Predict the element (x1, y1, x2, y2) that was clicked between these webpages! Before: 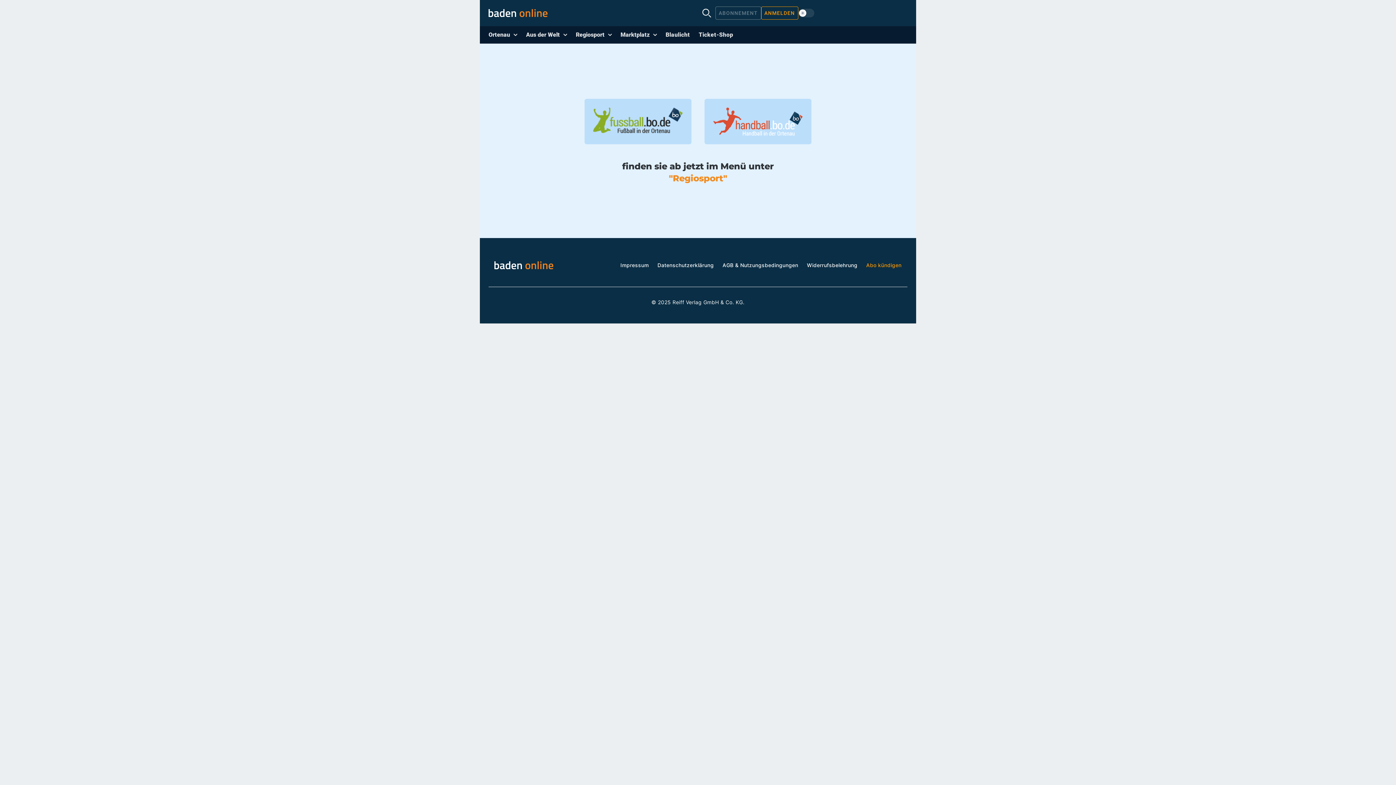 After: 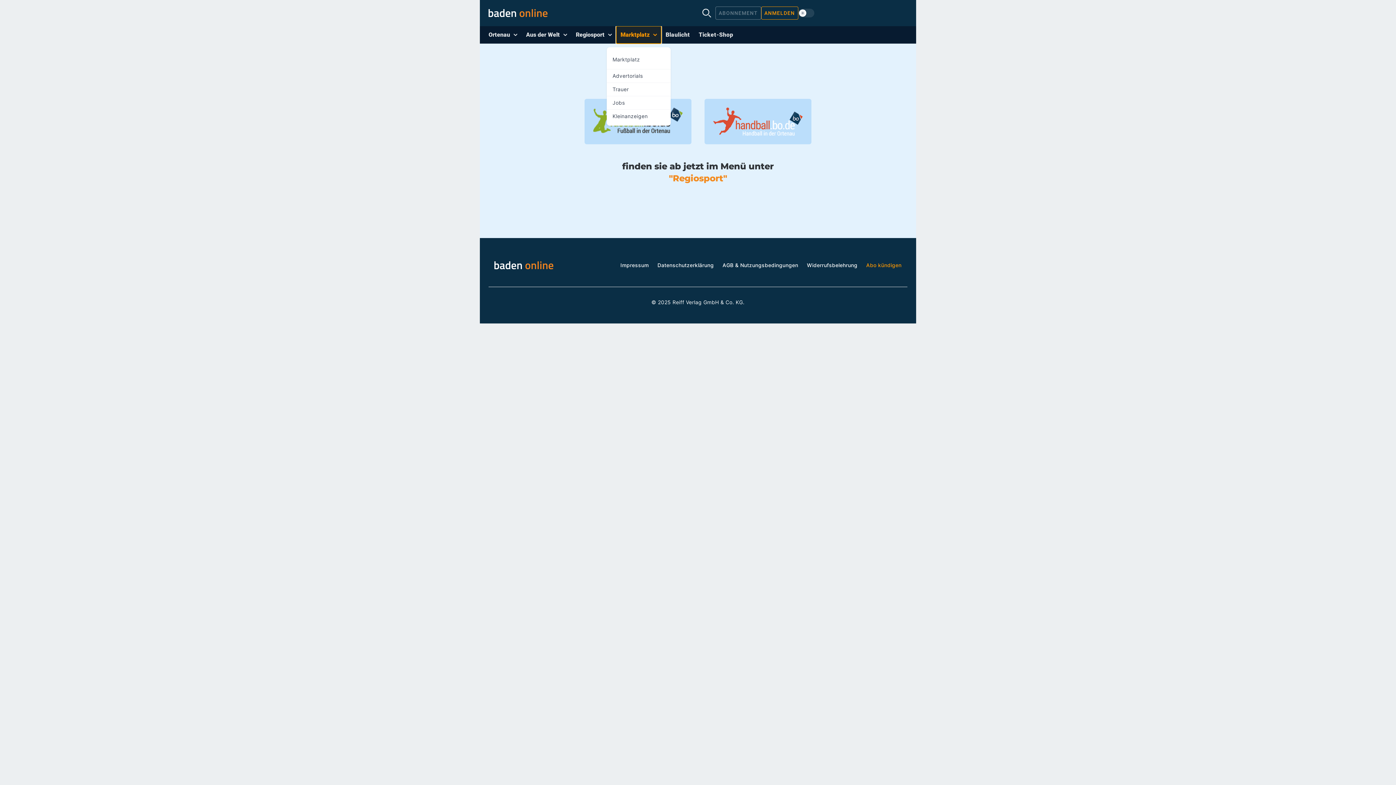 Action: bbox: (616, 26, 661, 43) label: Marktplatz